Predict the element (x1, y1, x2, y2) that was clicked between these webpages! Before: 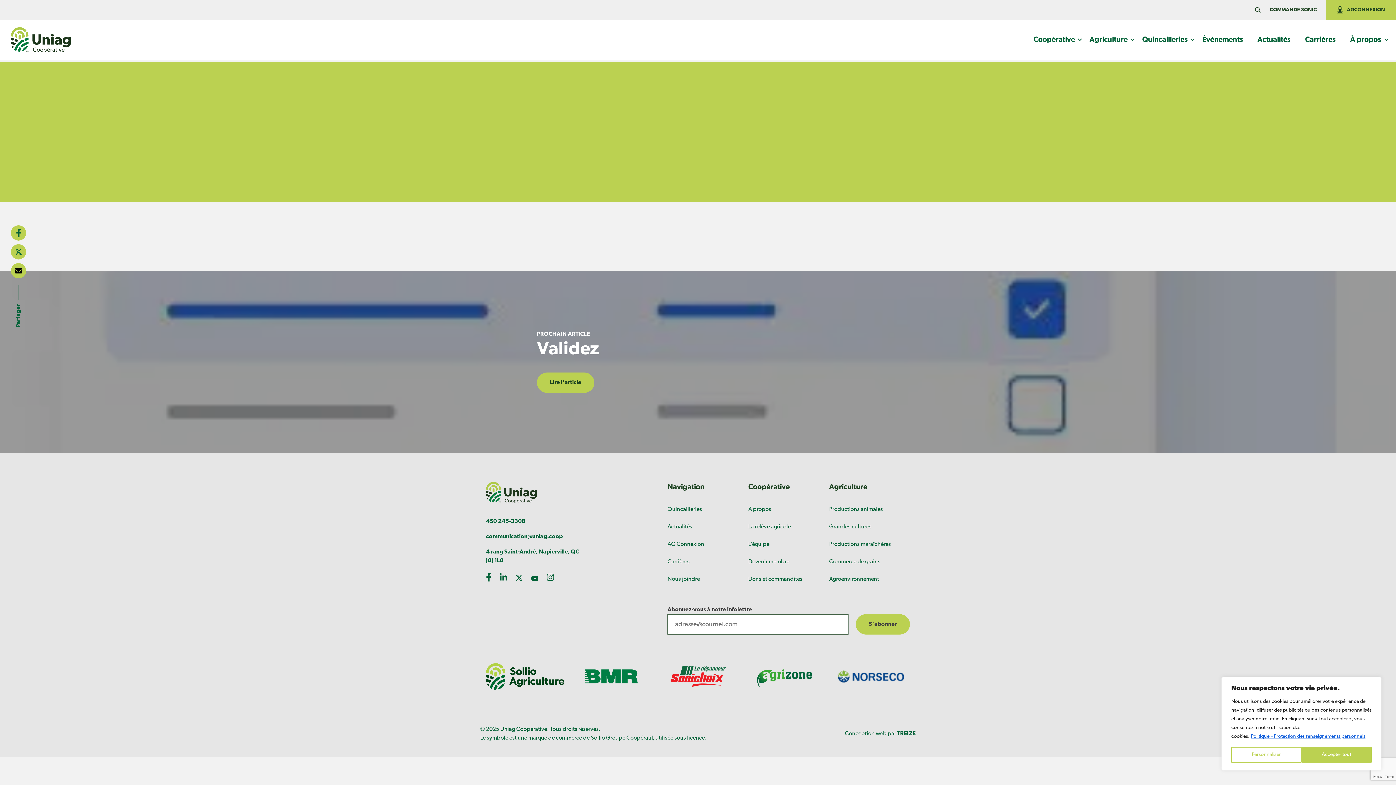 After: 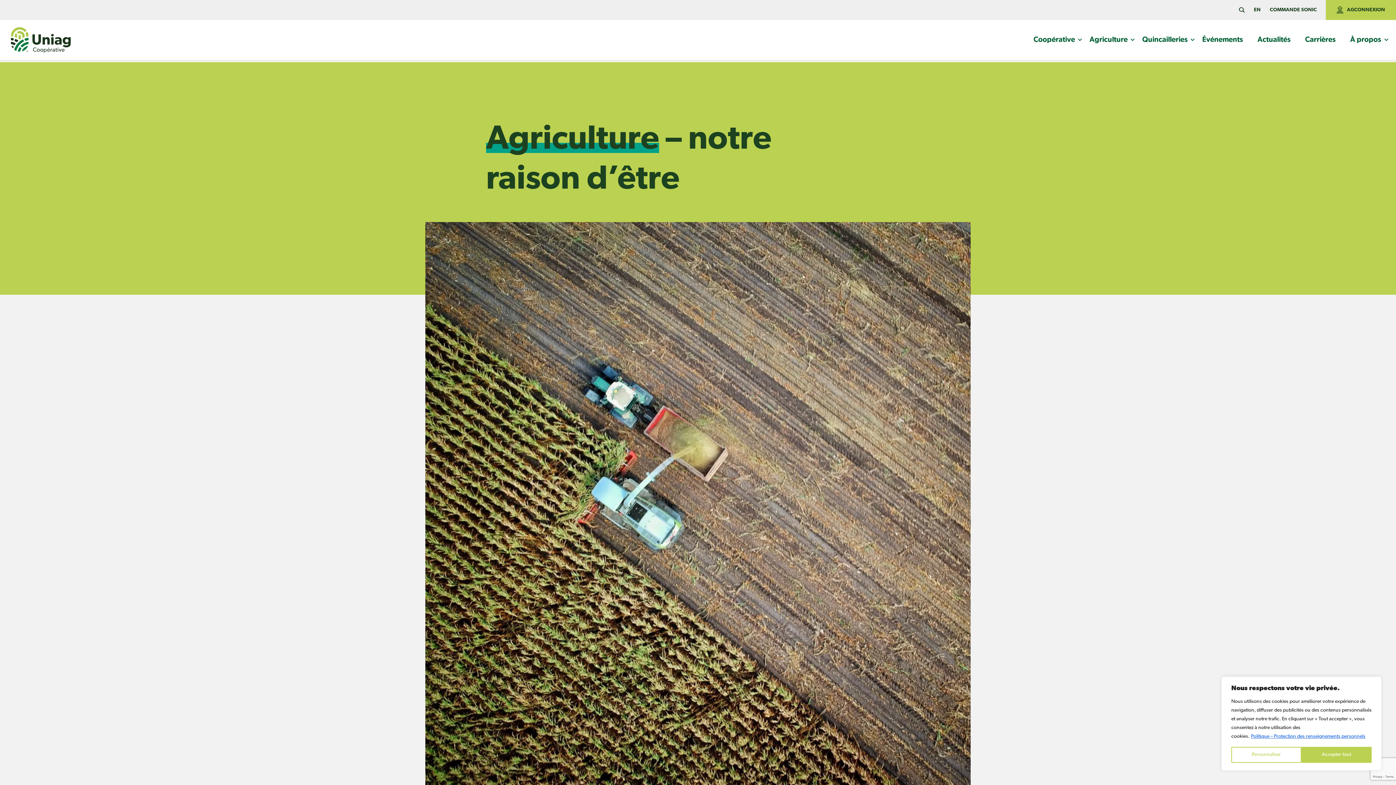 Action: bbox: (1089, 34, 1134, 45) label: Agriculture